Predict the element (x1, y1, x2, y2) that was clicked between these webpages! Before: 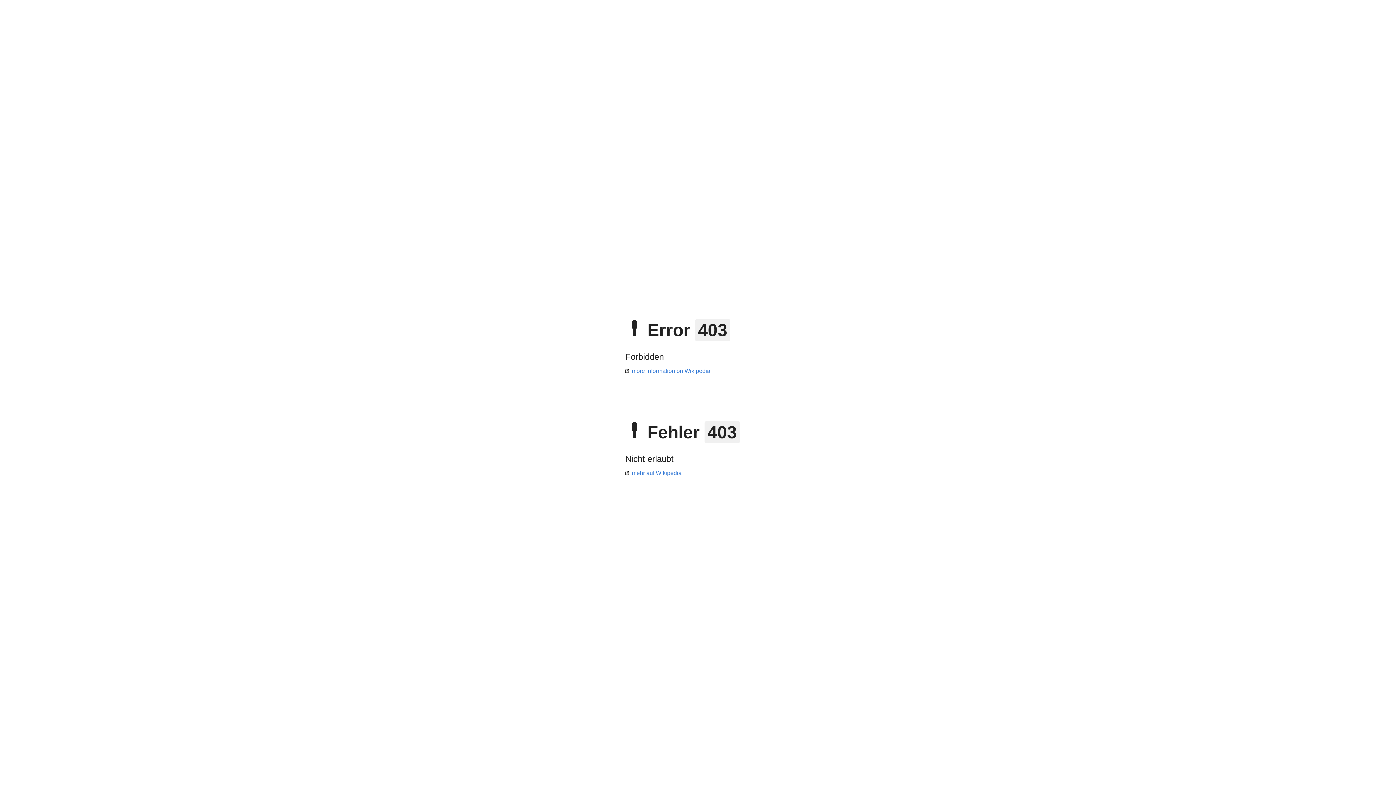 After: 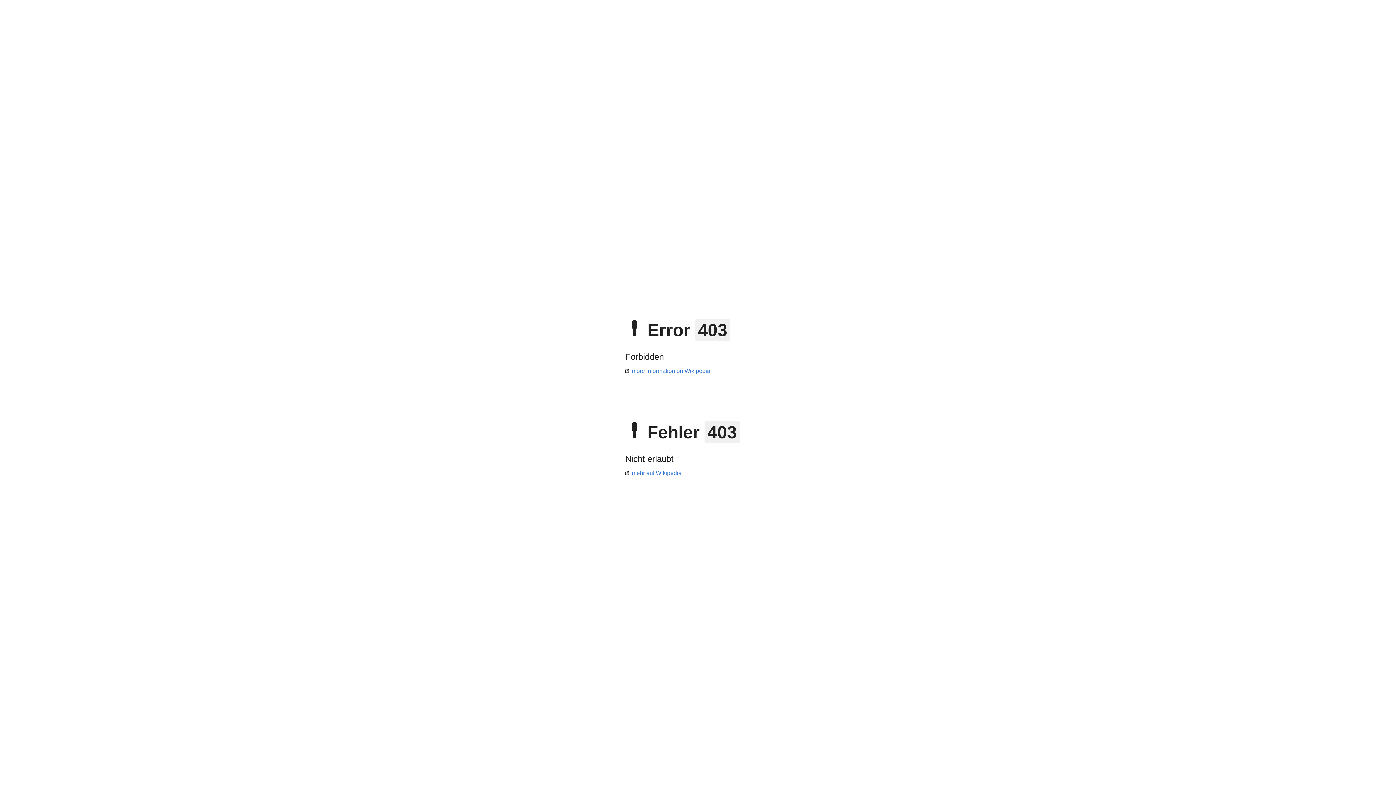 Action: bbox: (625, 368, 710, 374) label: more information on Wikipedia